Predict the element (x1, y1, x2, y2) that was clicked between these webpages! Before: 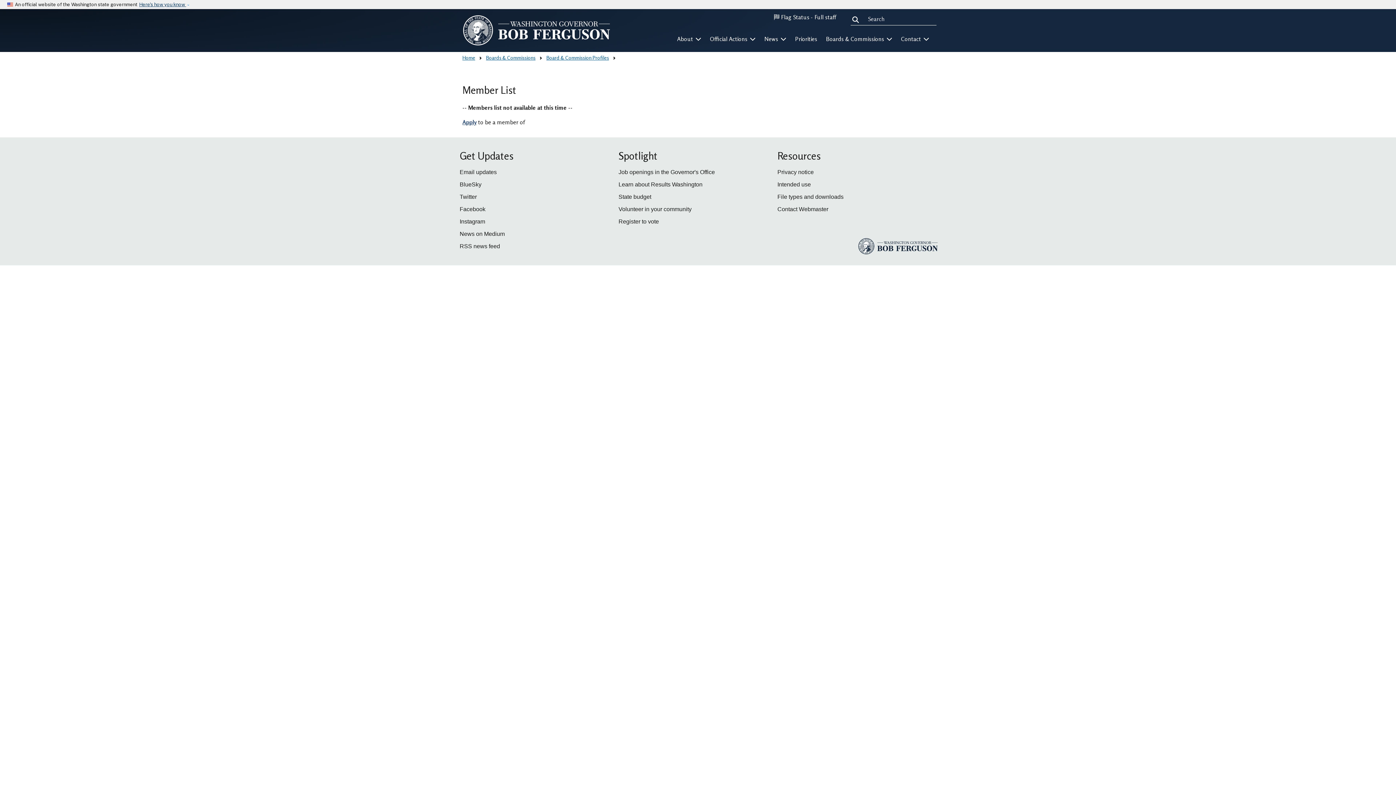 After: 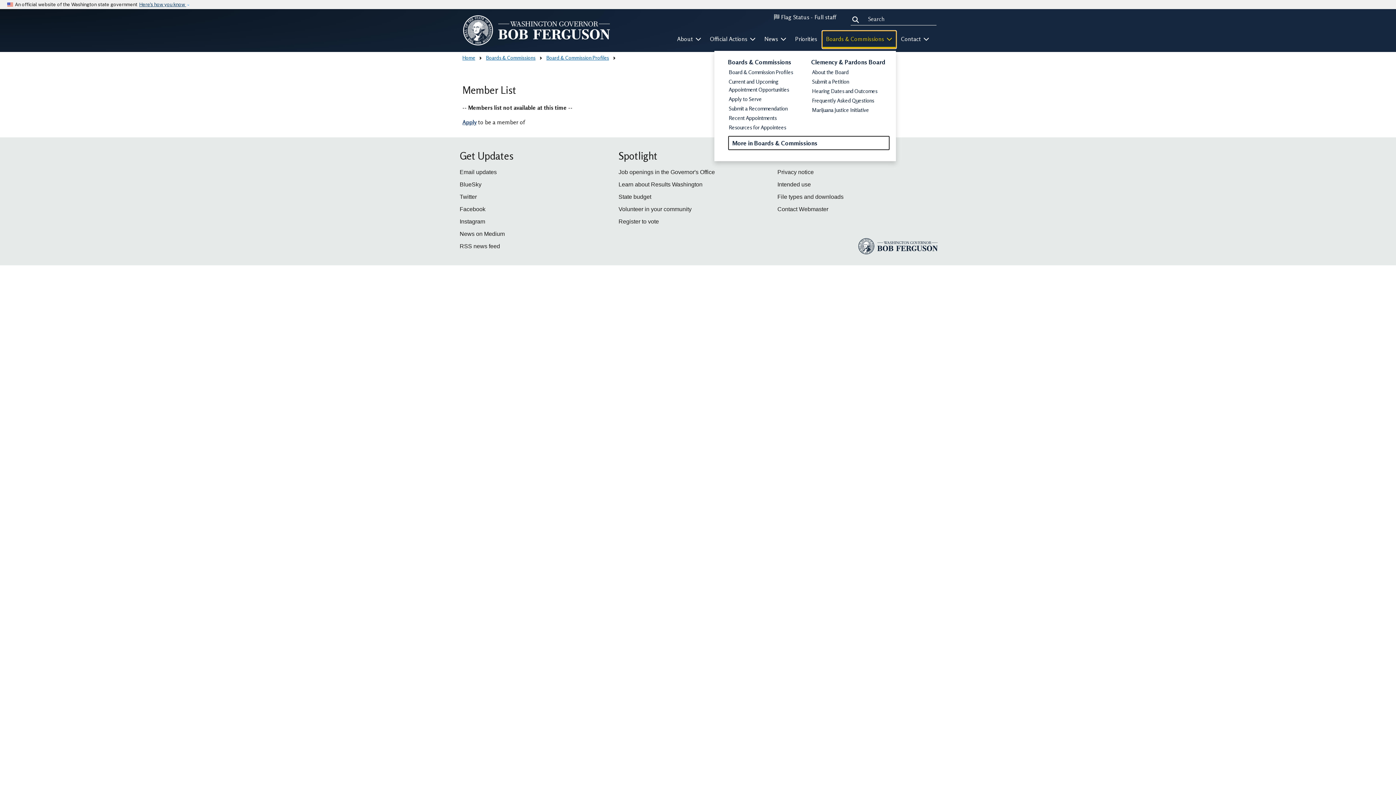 Action: label: Boards & Commissions  bbox: (822, 30, 896, 48)